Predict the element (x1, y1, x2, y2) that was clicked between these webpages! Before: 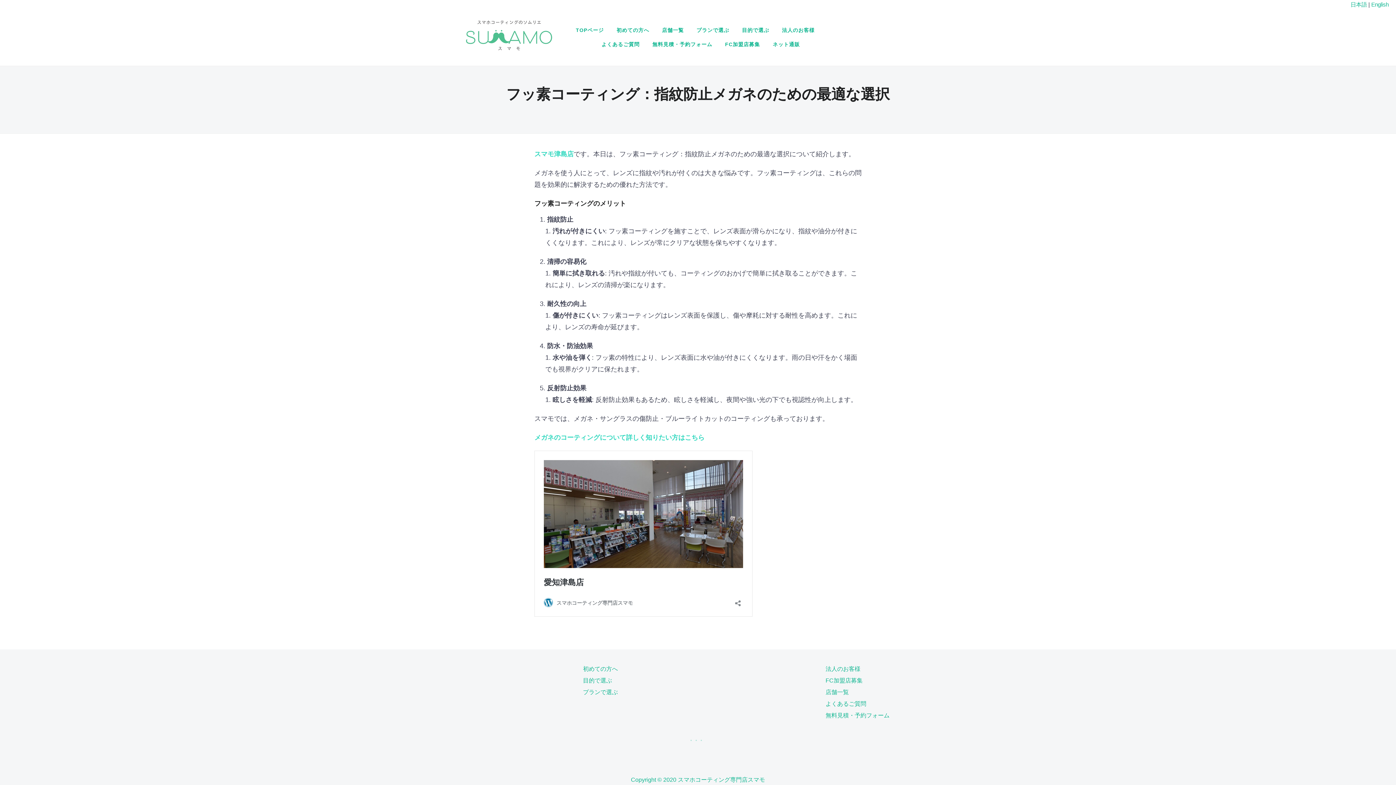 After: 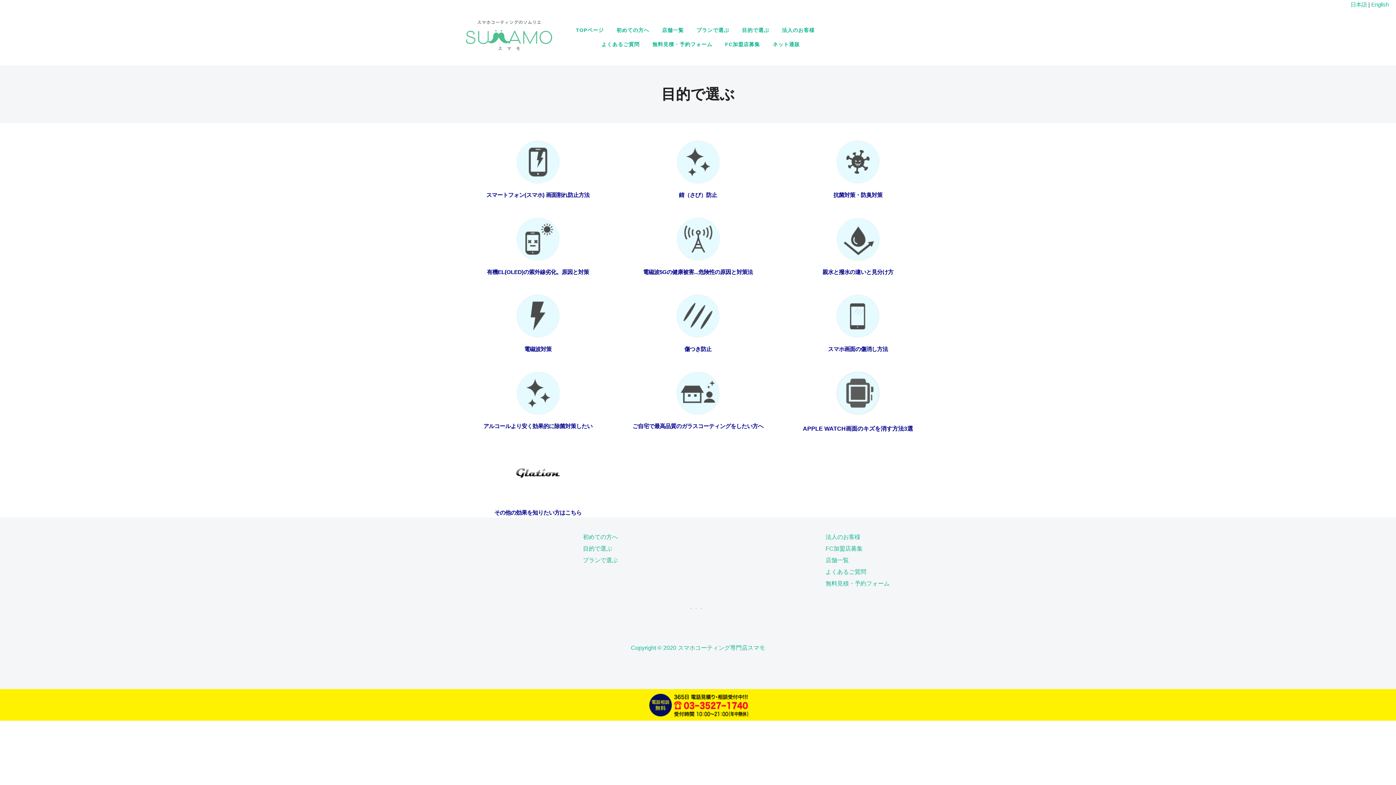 Action: bbox: (583, 677, 612, 683) label: 目的で選ぶ